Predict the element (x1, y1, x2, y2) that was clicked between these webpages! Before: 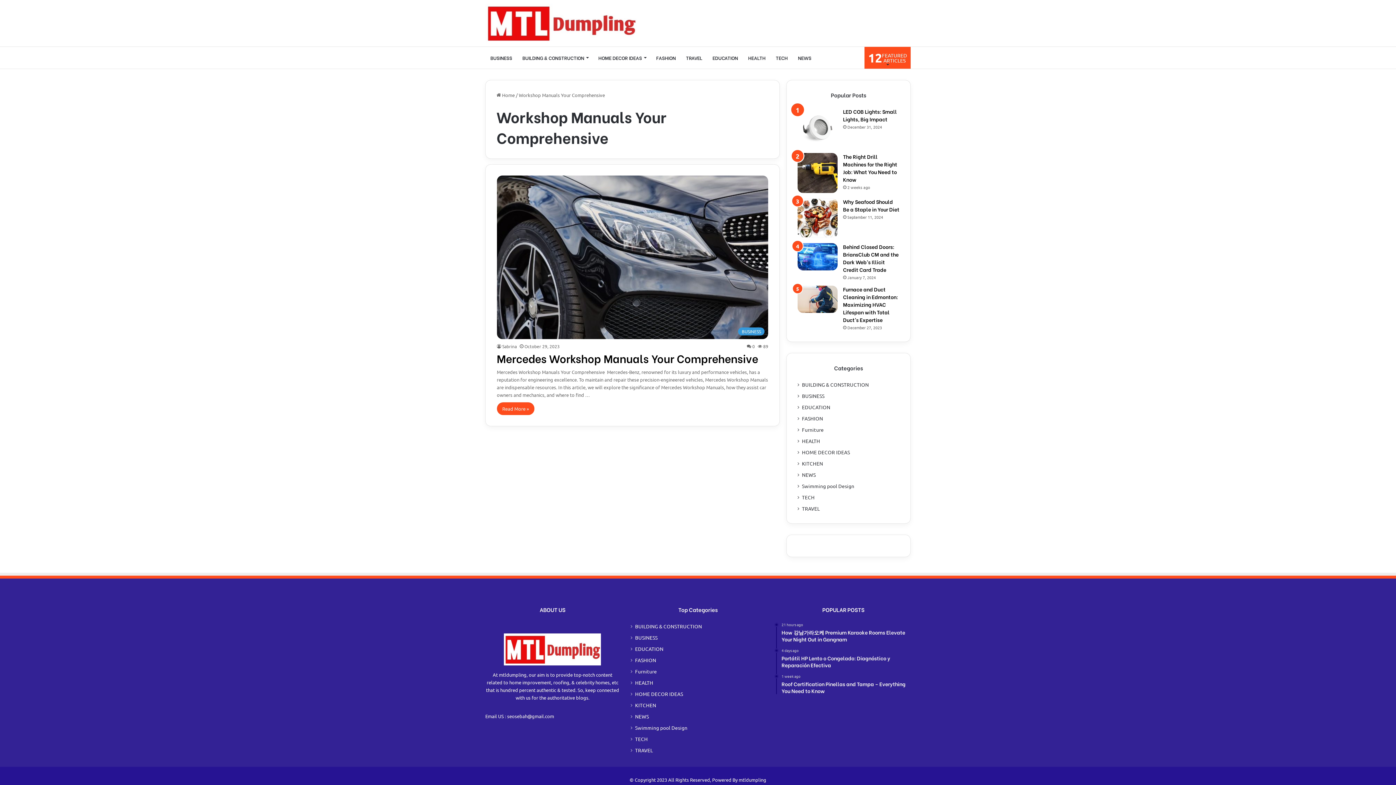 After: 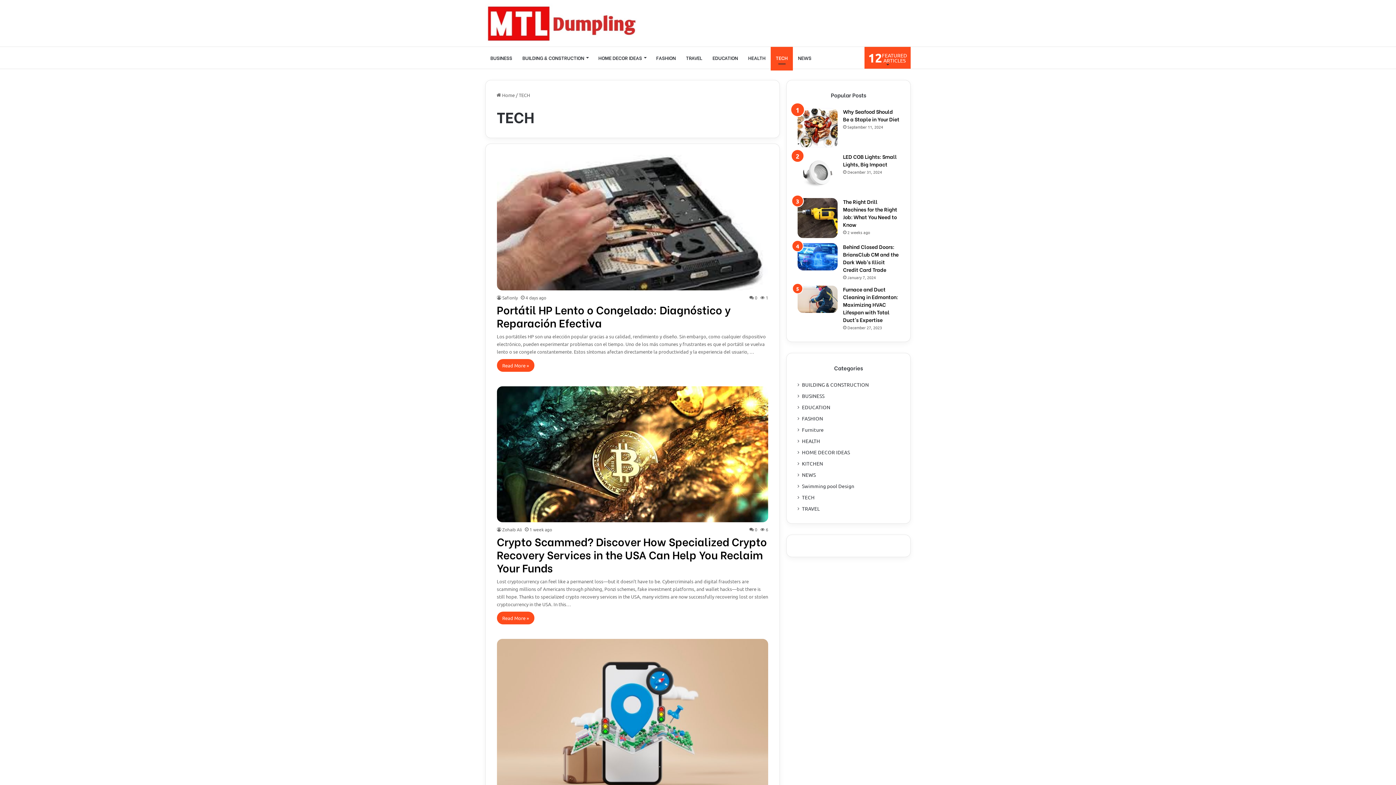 Action: label: TECH bbox: (770, 46, 793, 68)